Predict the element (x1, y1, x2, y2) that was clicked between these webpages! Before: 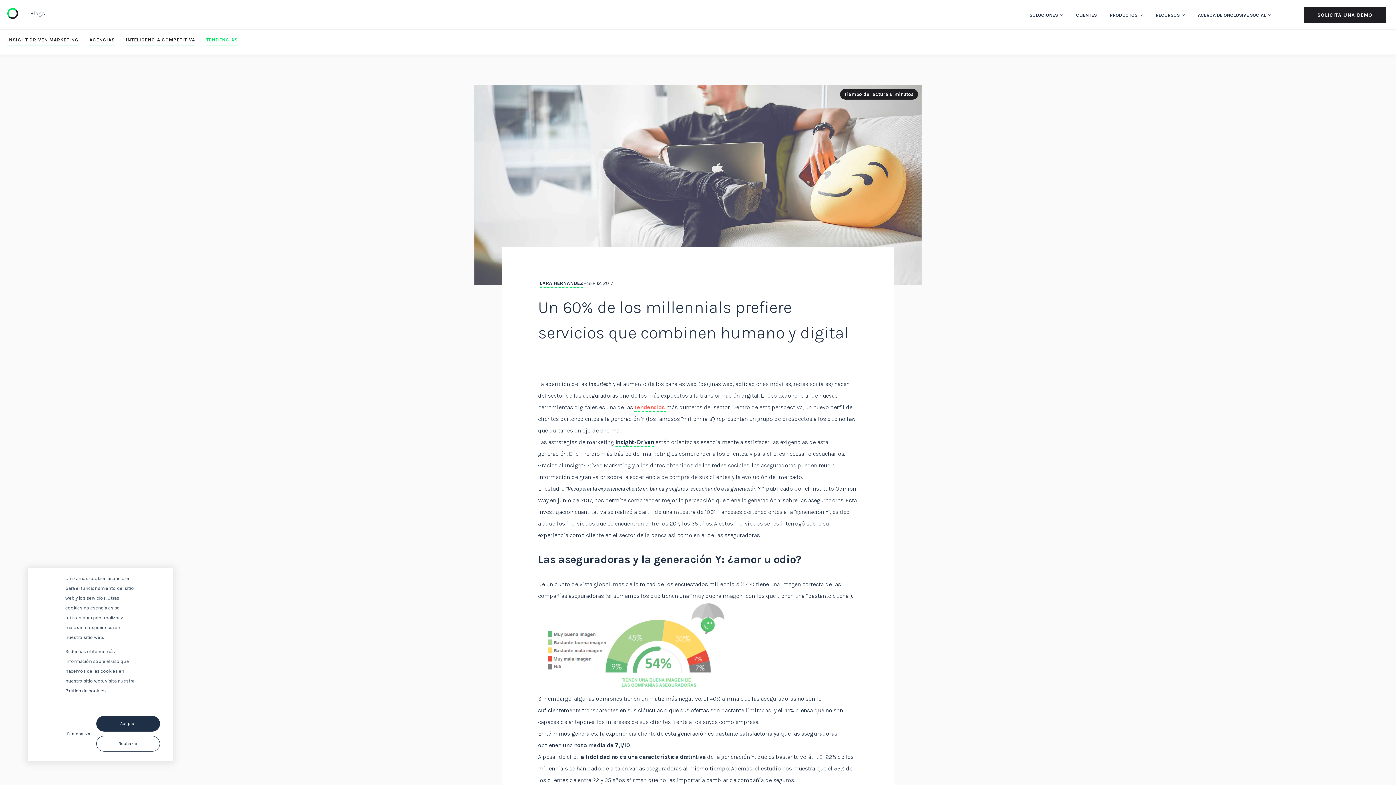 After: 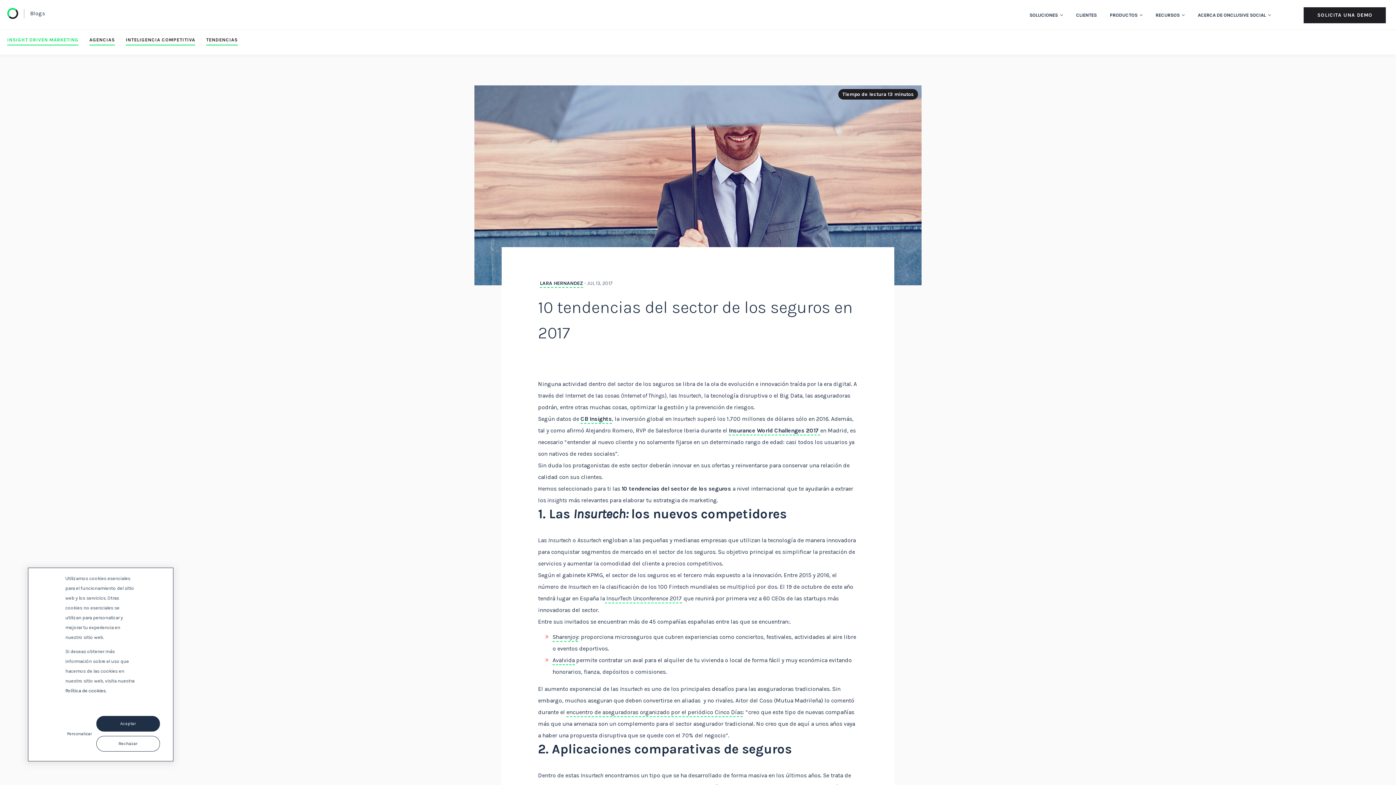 Action: label: tendencias  bbox: (634, 404, 666, 412)